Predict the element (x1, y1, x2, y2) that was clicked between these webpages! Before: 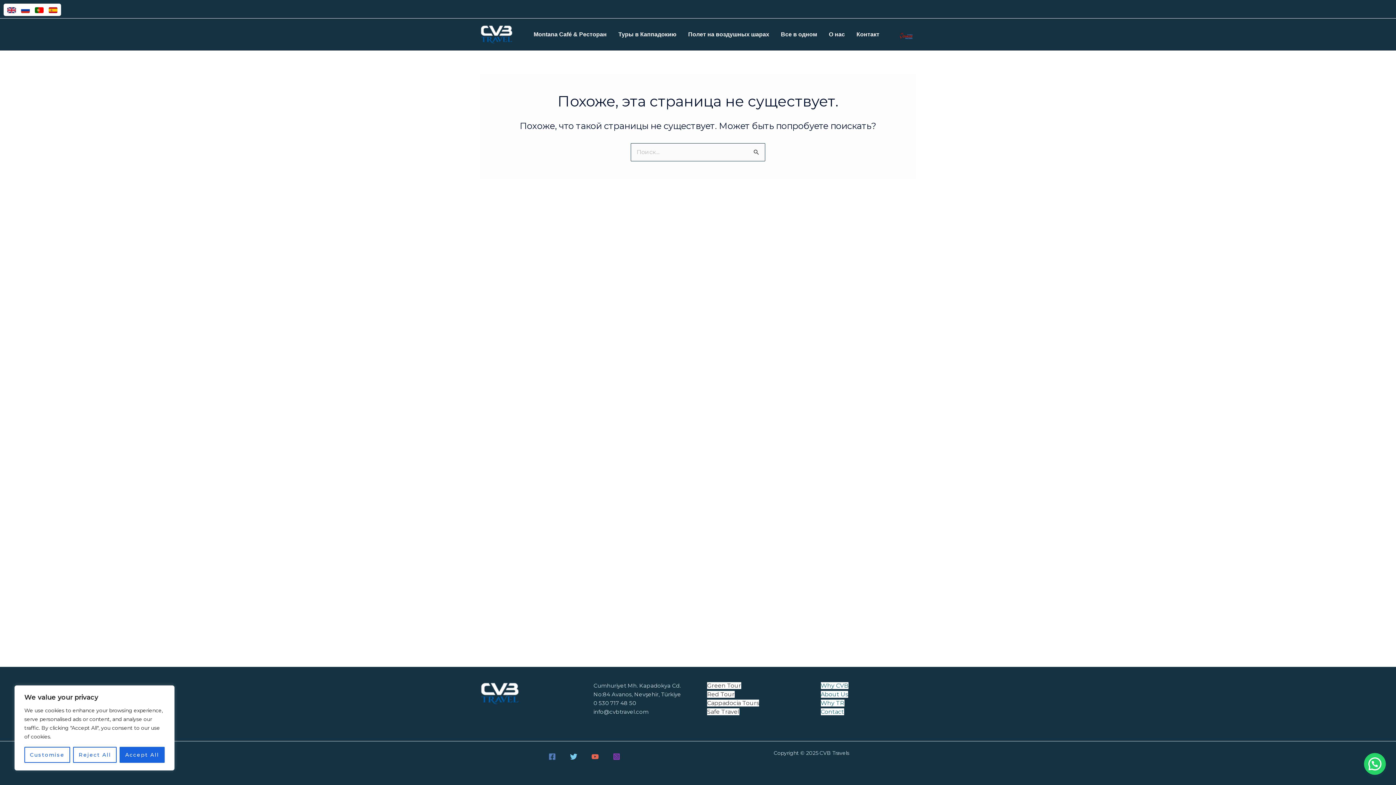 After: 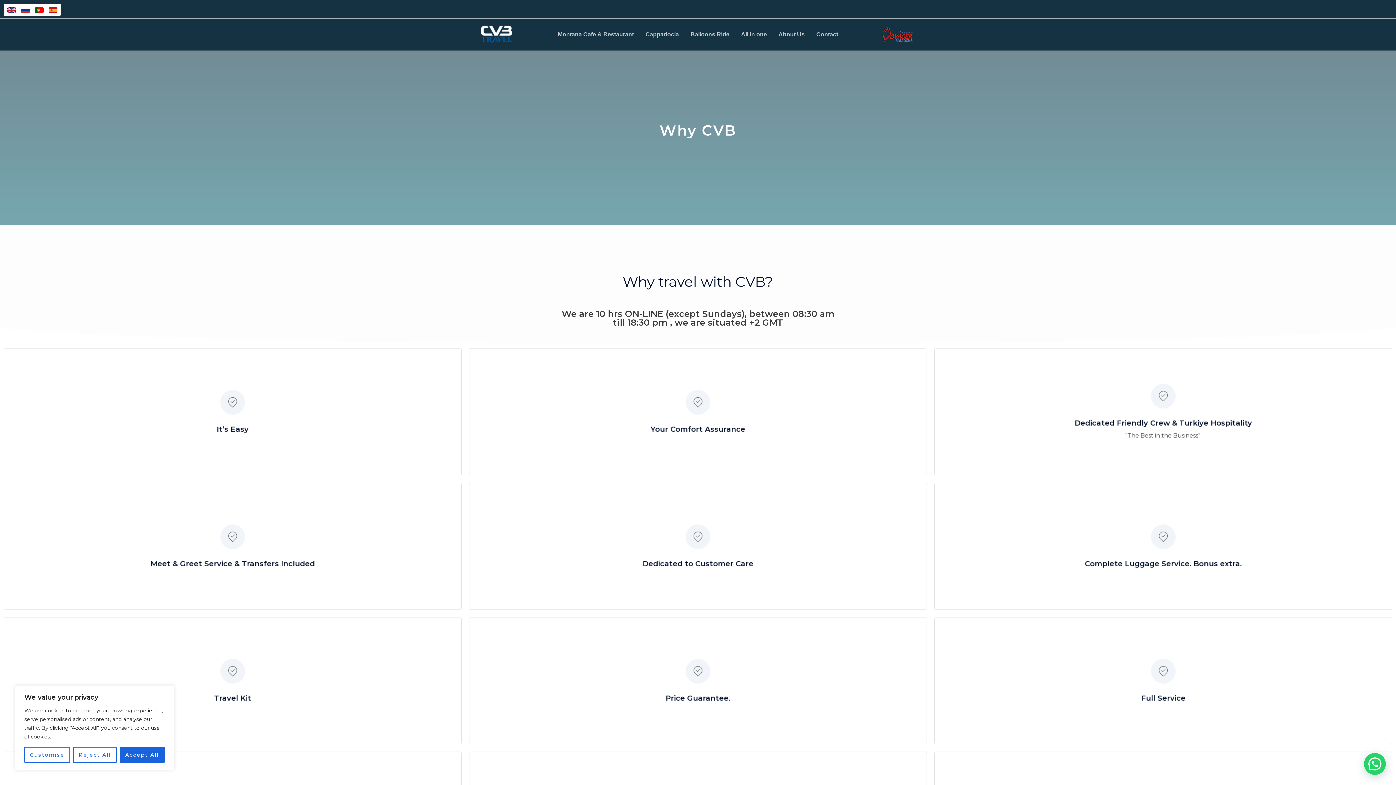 Action: label: Why TR bbox: (820, 700, 844, 706)